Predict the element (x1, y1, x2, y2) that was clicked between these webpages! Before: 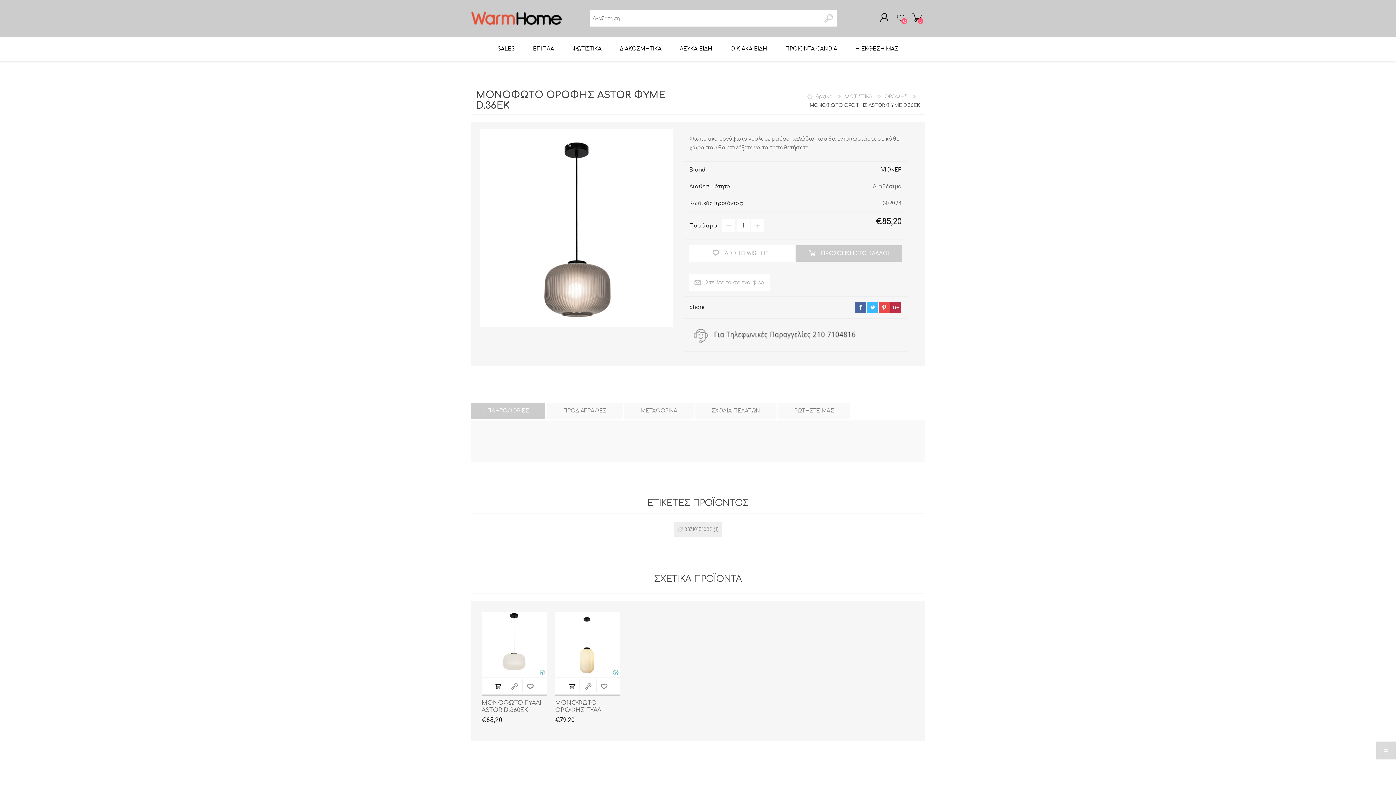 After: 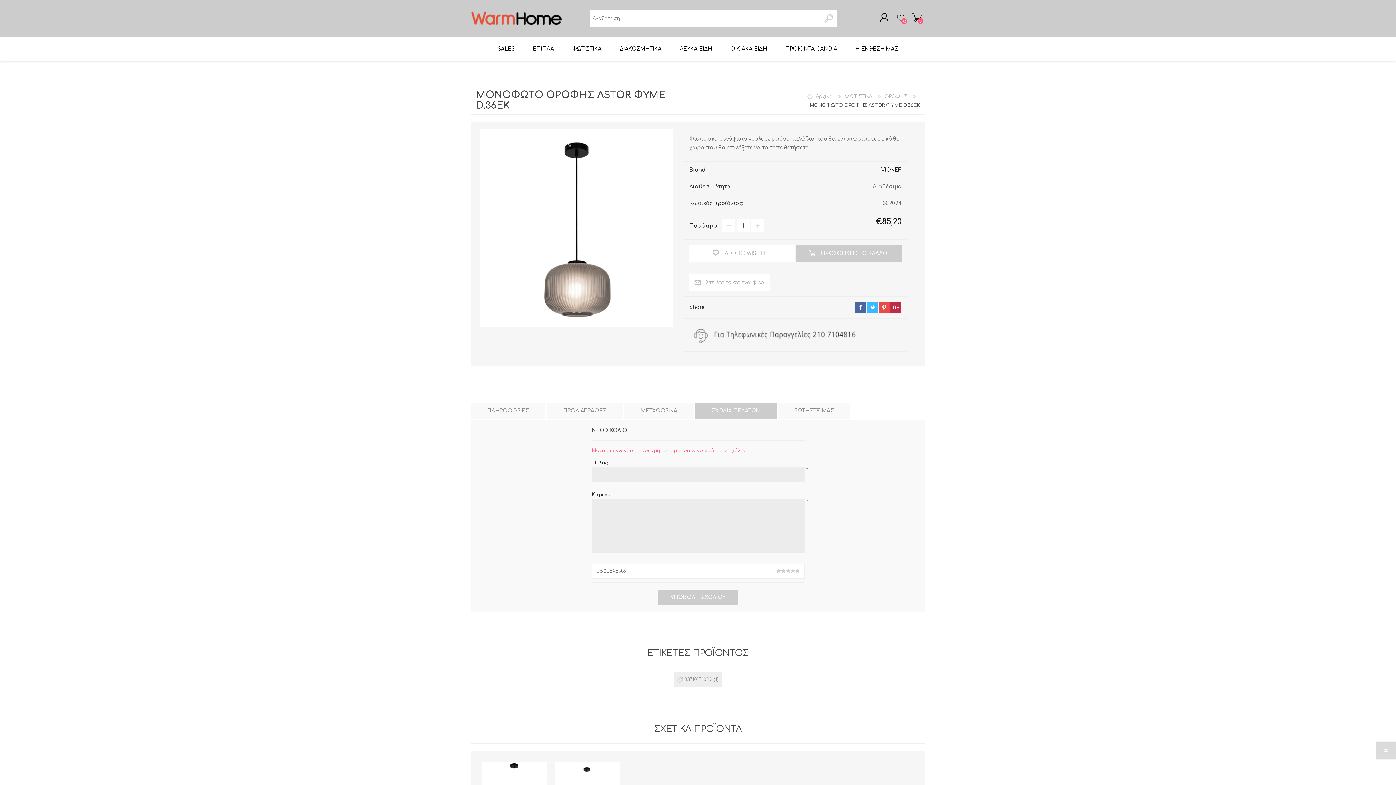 Action: label: ΣΧΟΛΙΑ ΠΕΛΑΤΩΝ bbox: (695, 402, 776, 419)